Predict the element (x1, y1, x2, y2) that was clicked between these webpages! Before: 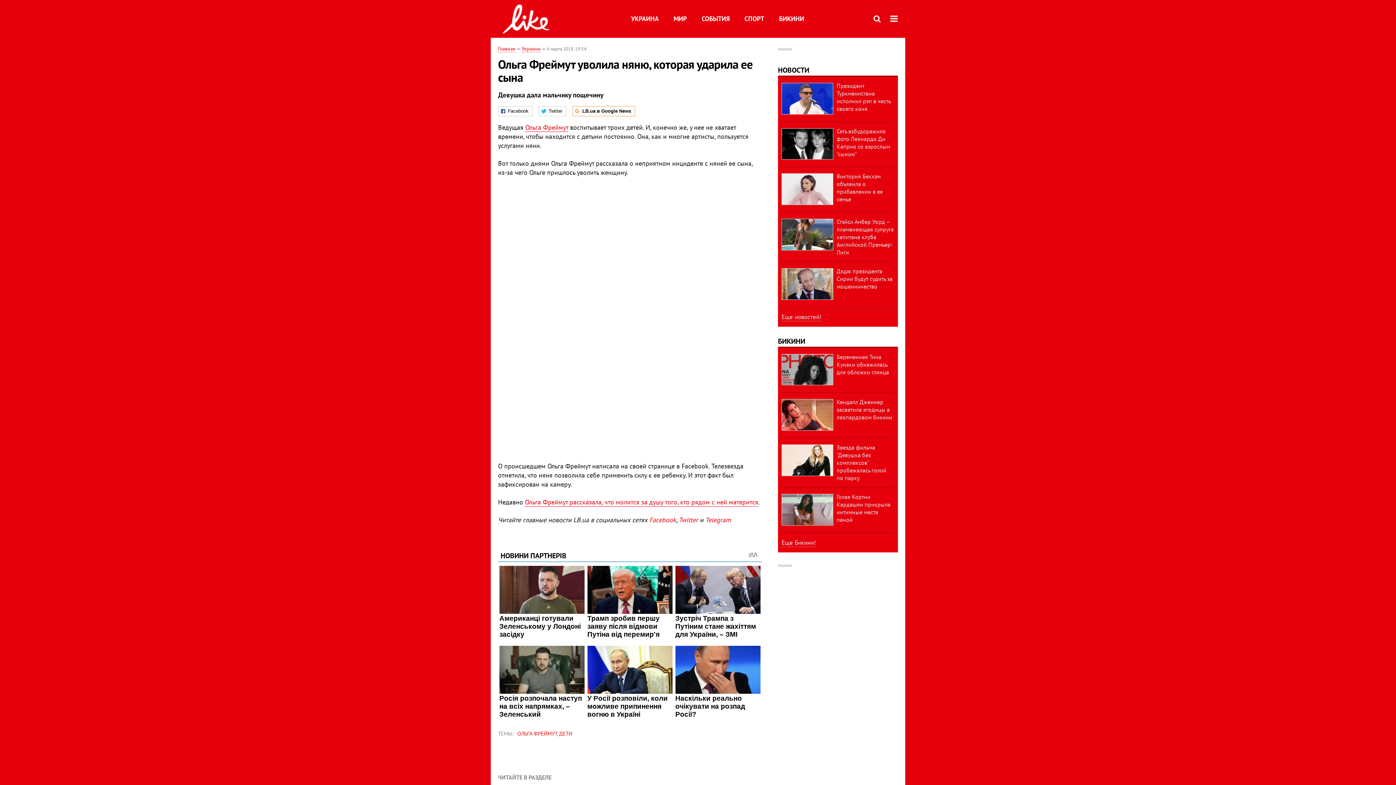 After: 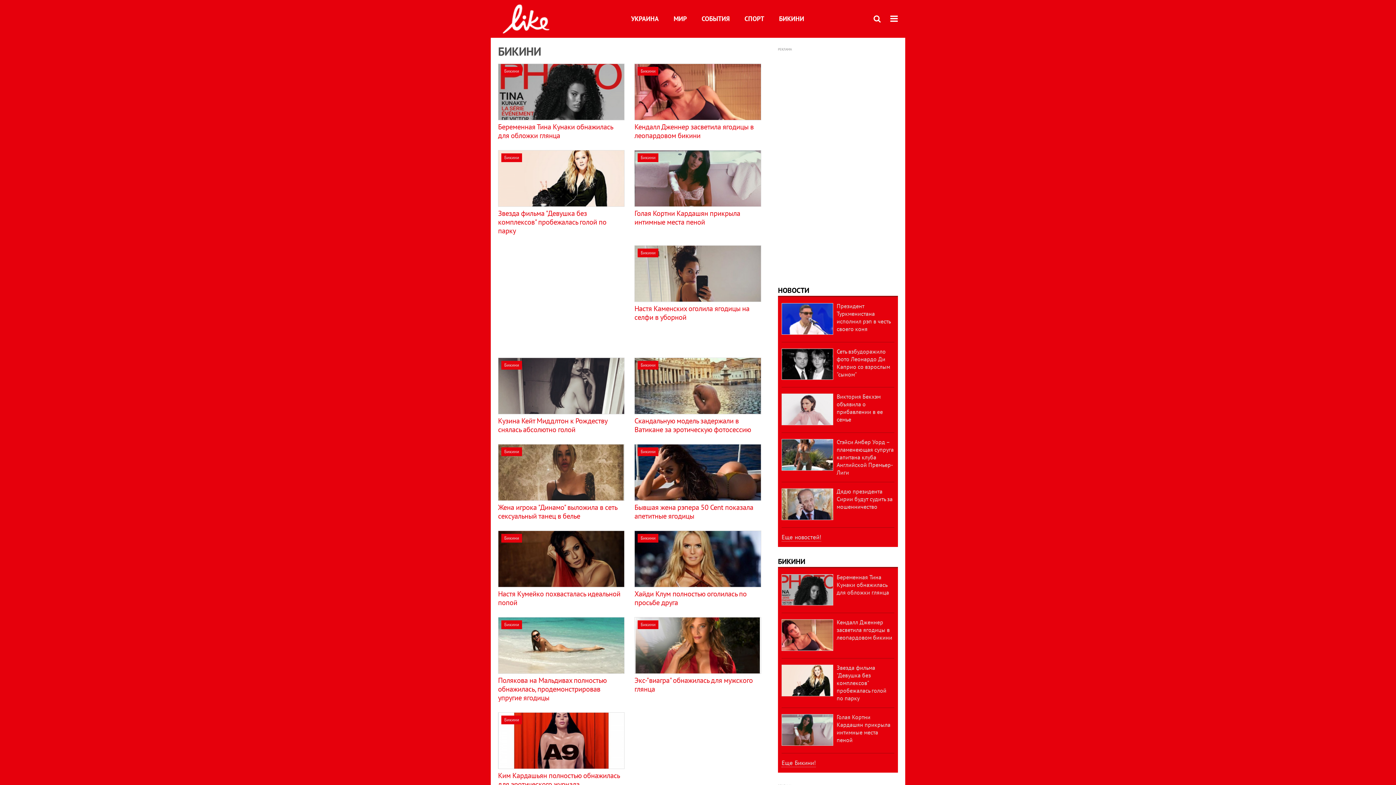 Action: label: БИКИНИ bbox: (779, 14, 804, 22)